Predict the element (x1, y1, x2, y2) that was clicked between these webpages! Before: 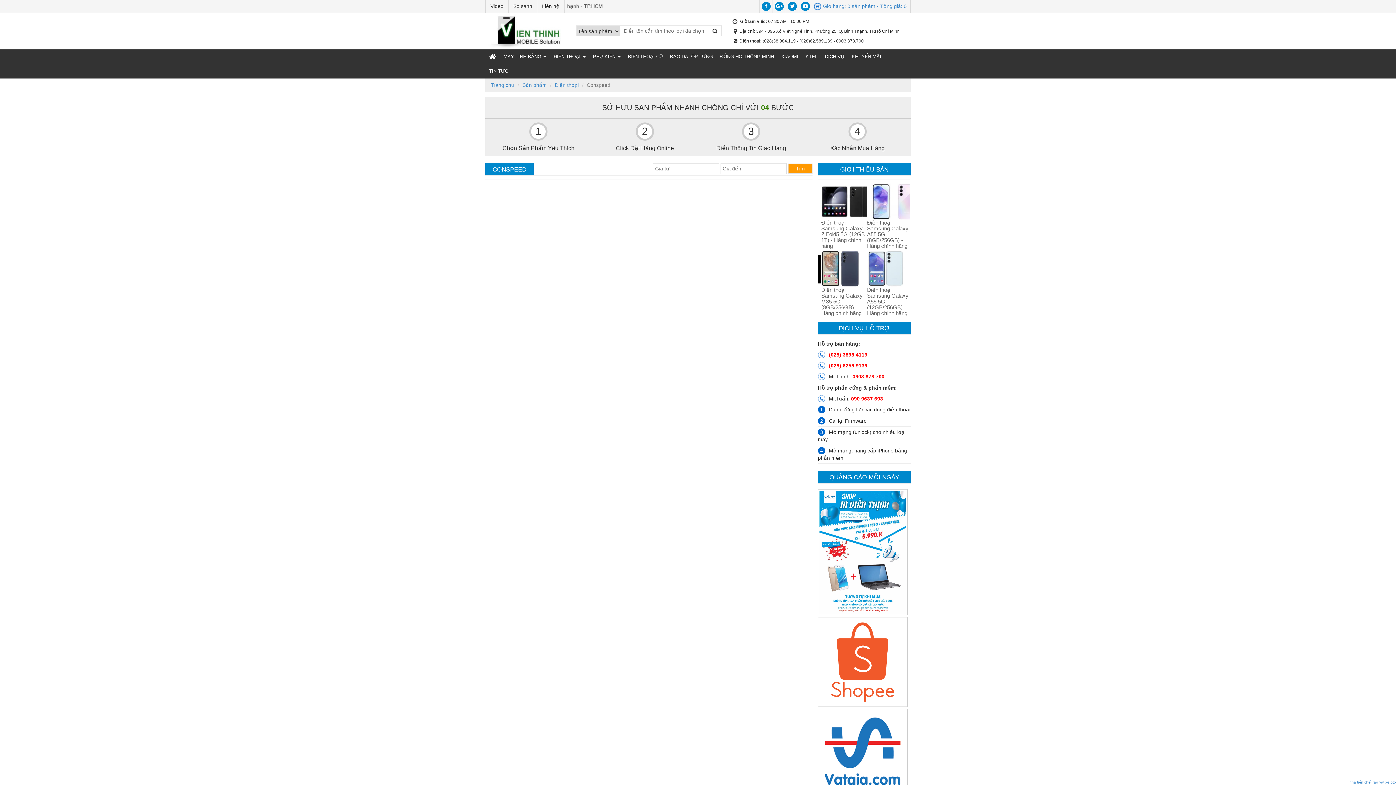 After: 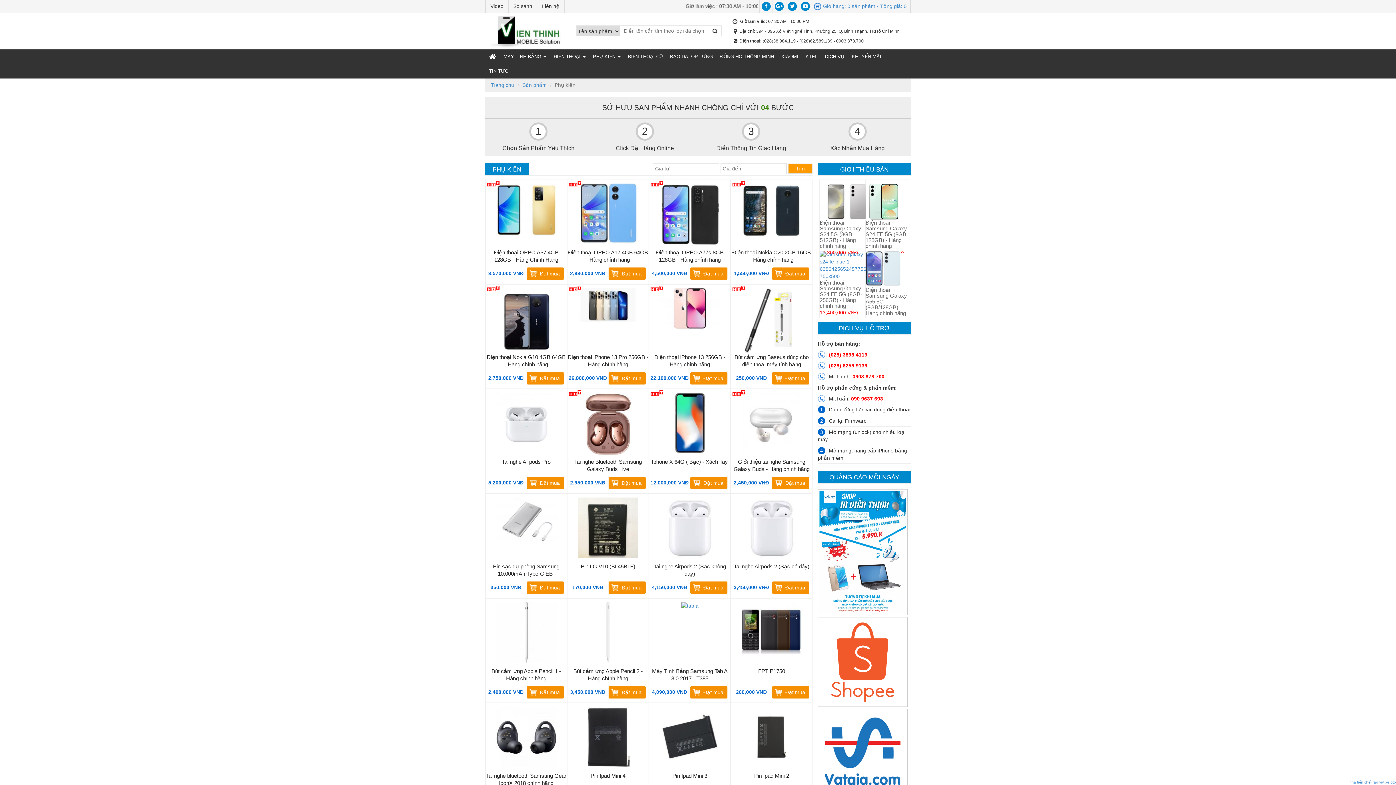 Action: label: PHỤ KIỆN  bbox: (589, 49, 624, 64)